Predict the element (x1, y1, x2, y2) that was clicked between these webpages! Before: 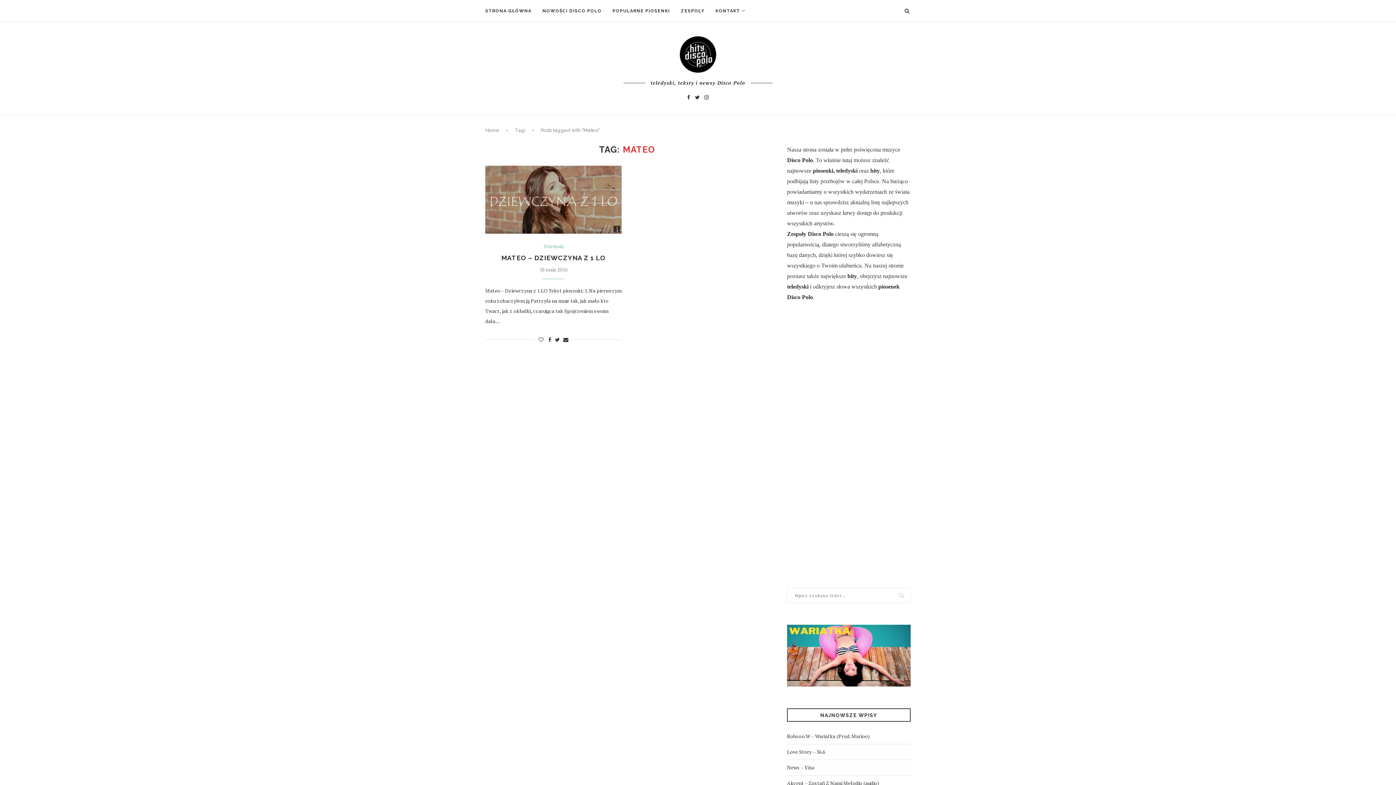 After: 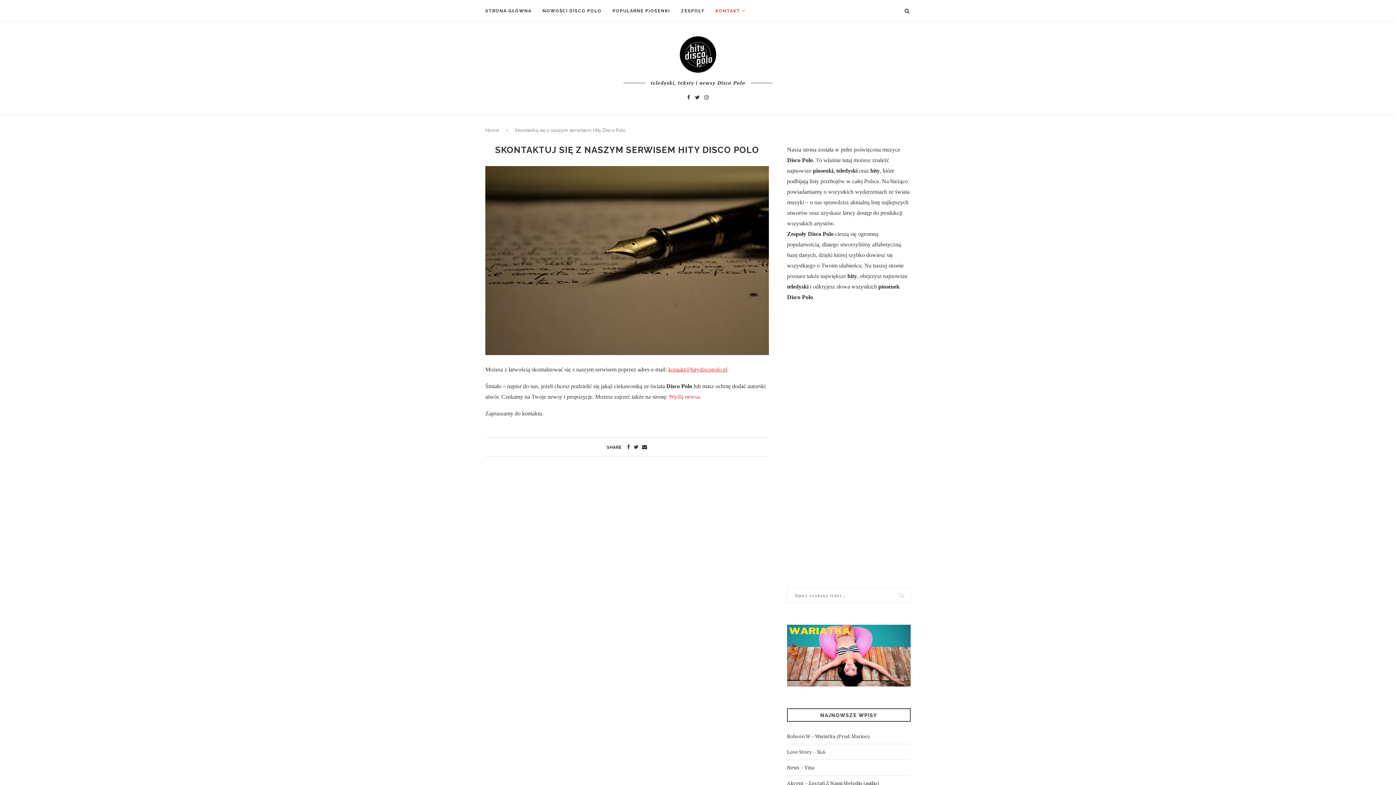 Action: bbox: (715, 0, 745, 21) label: KONTAKT